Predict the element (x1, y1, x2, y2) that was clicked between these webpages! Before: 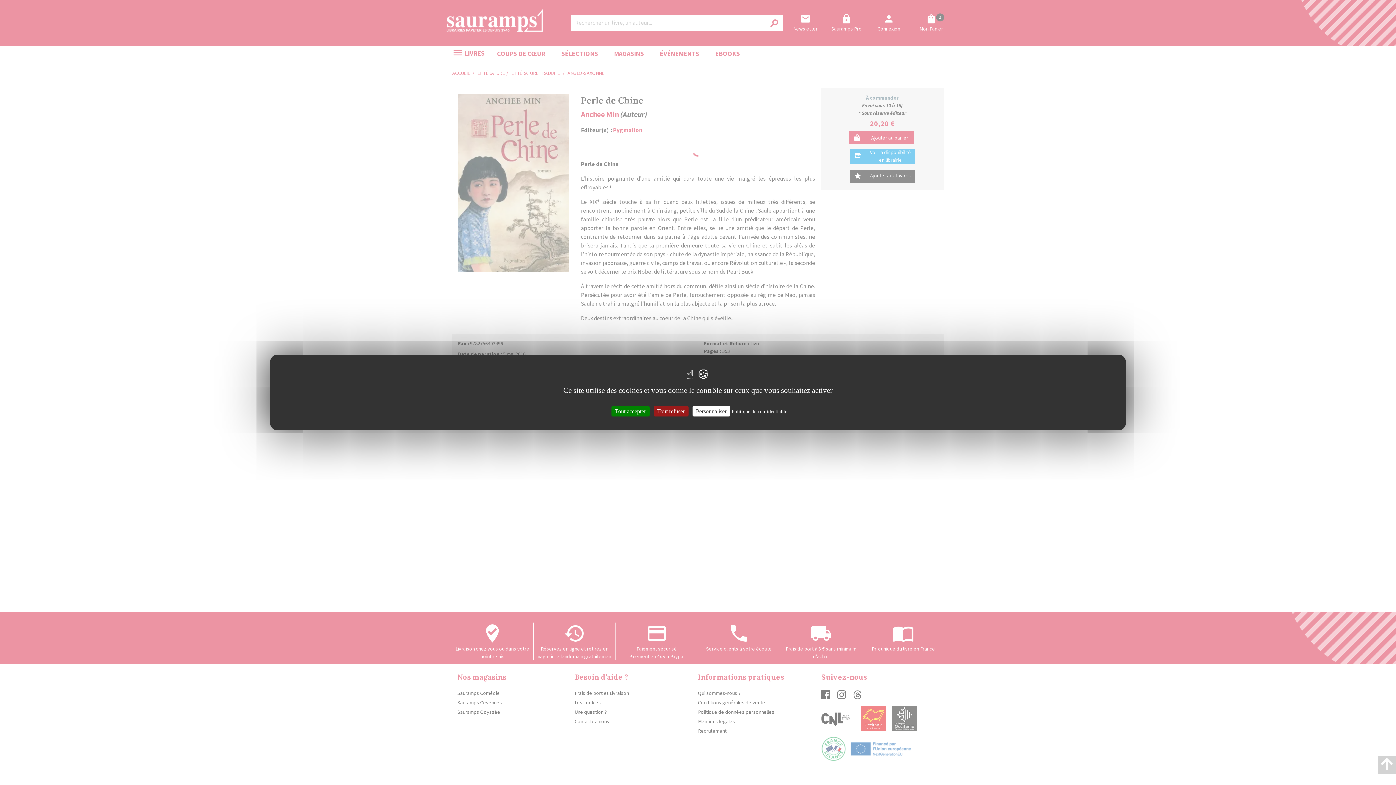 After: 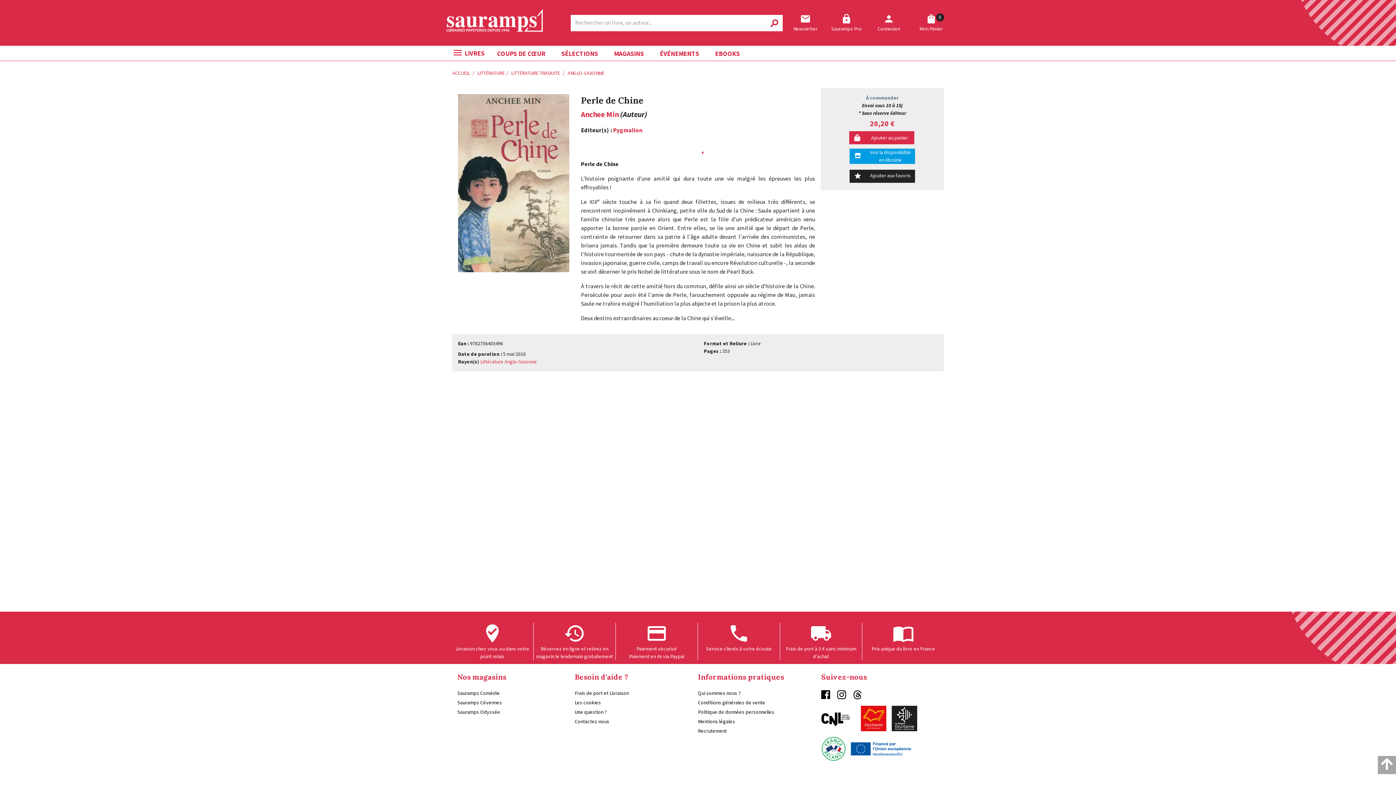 Action: bbox: (611, 406, 649, 416) label: Tout accepter